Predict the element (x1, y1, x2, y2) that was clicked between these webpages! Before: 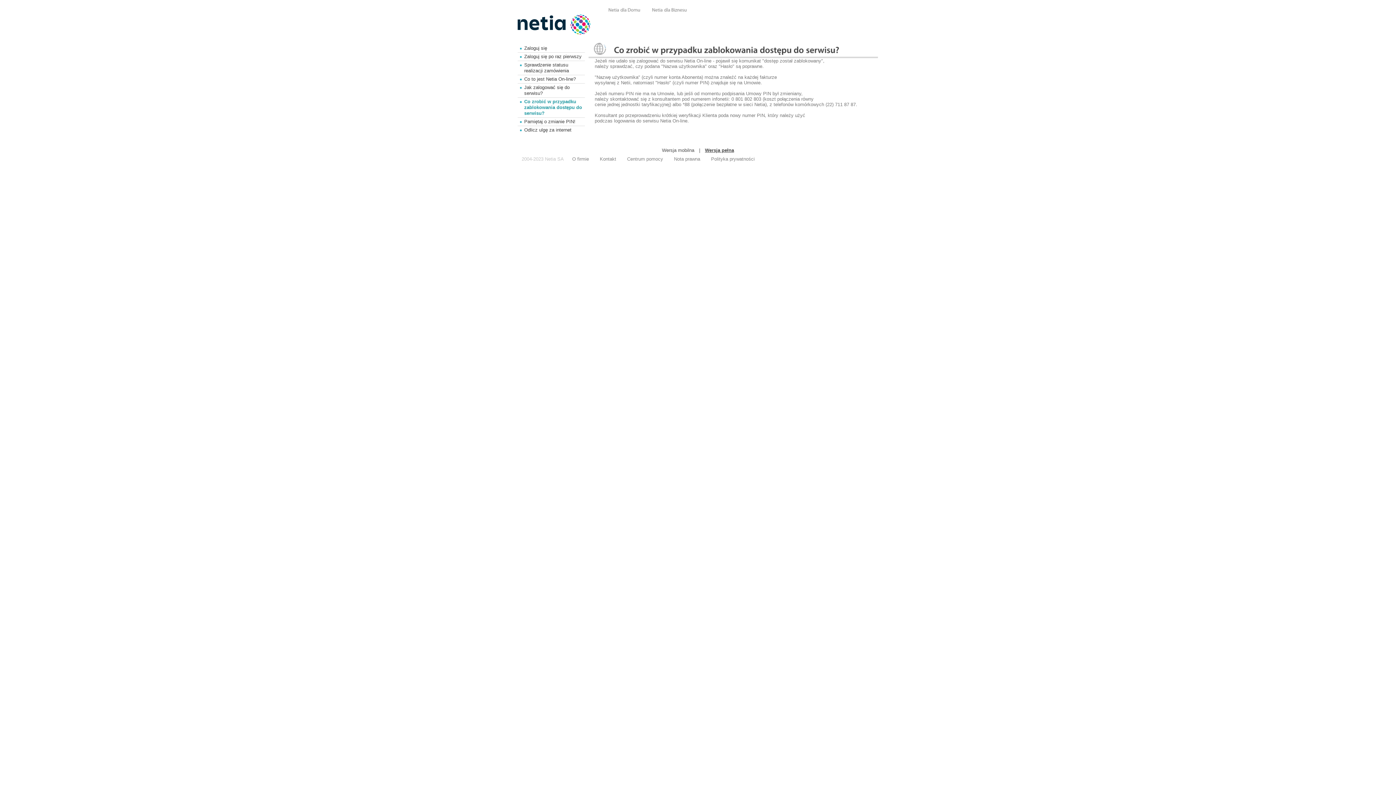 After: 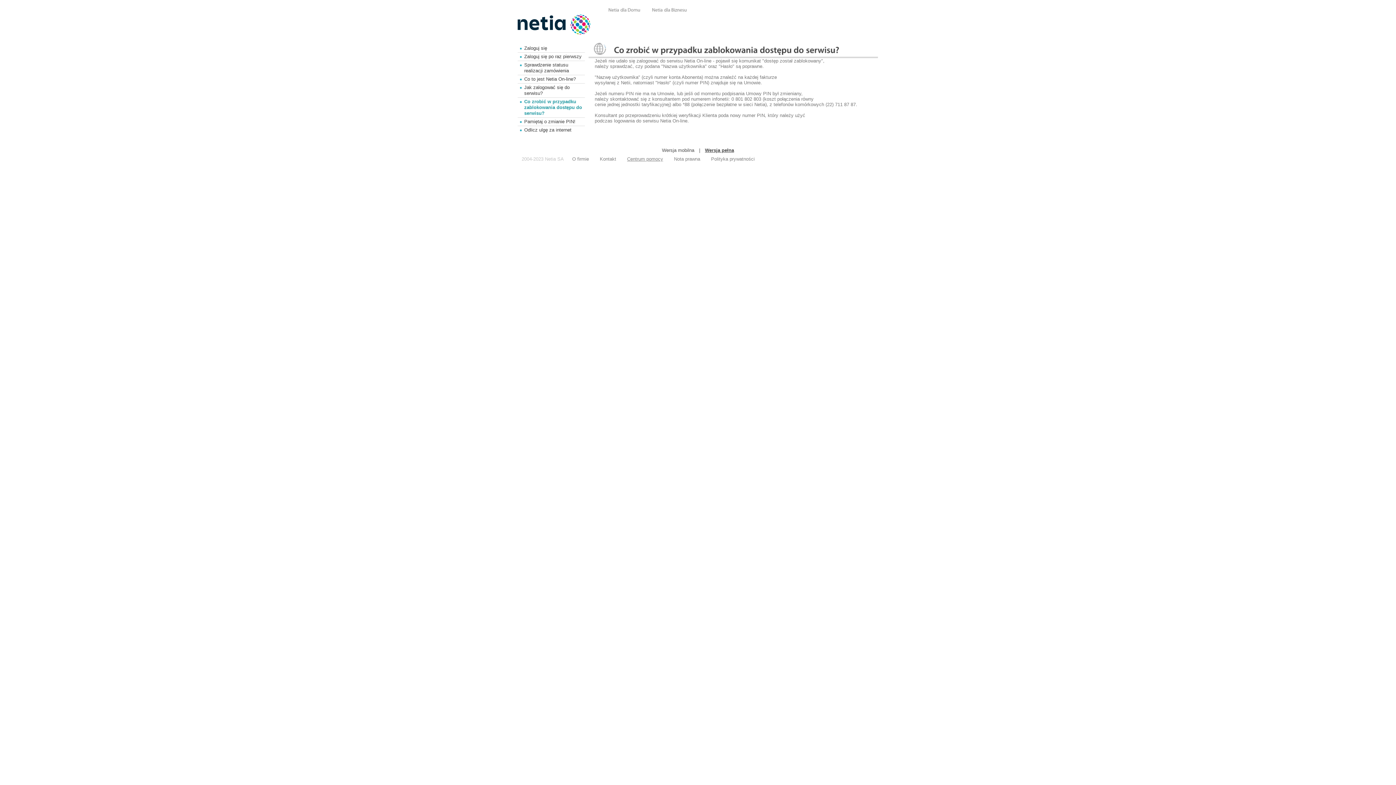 Action: label: Centrum pomocy bbox: (622, 156, 667, 161)